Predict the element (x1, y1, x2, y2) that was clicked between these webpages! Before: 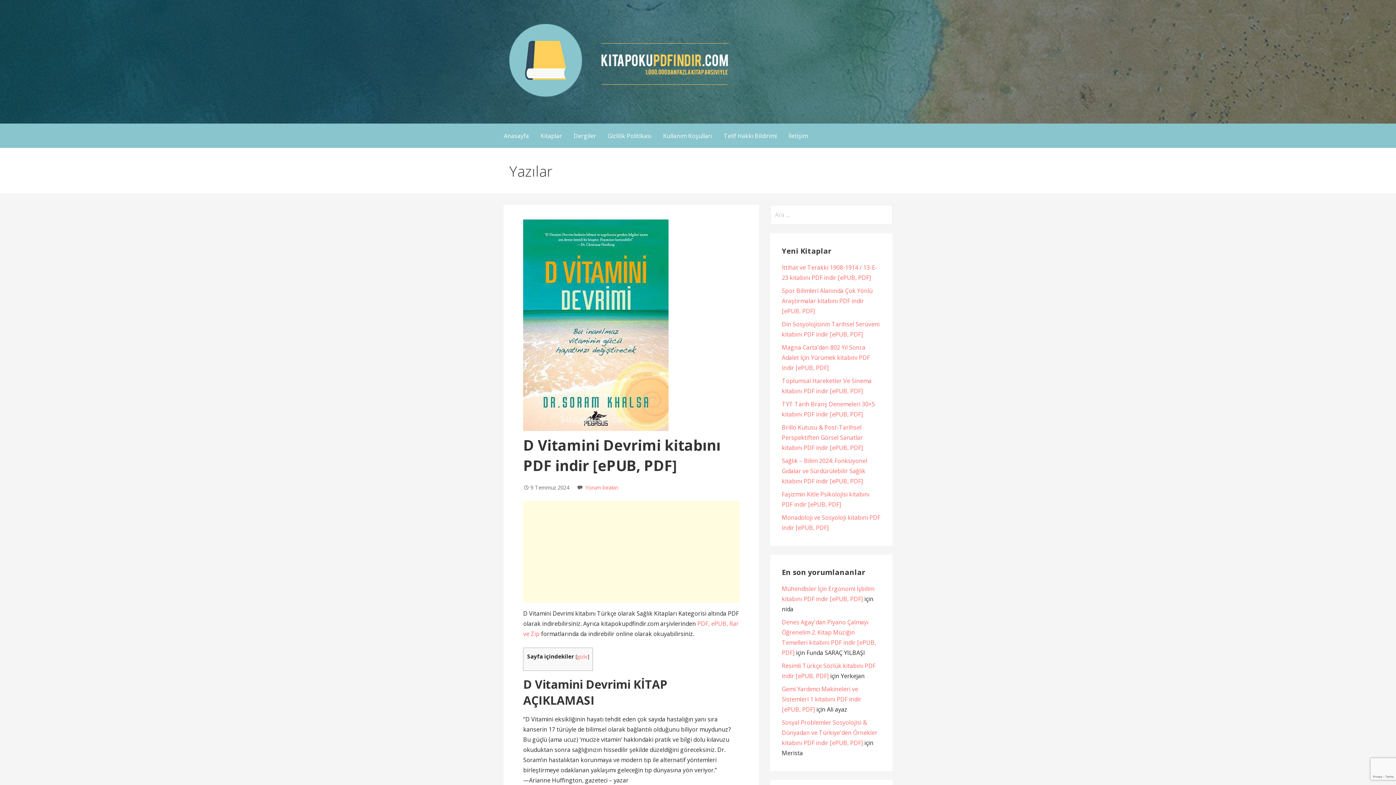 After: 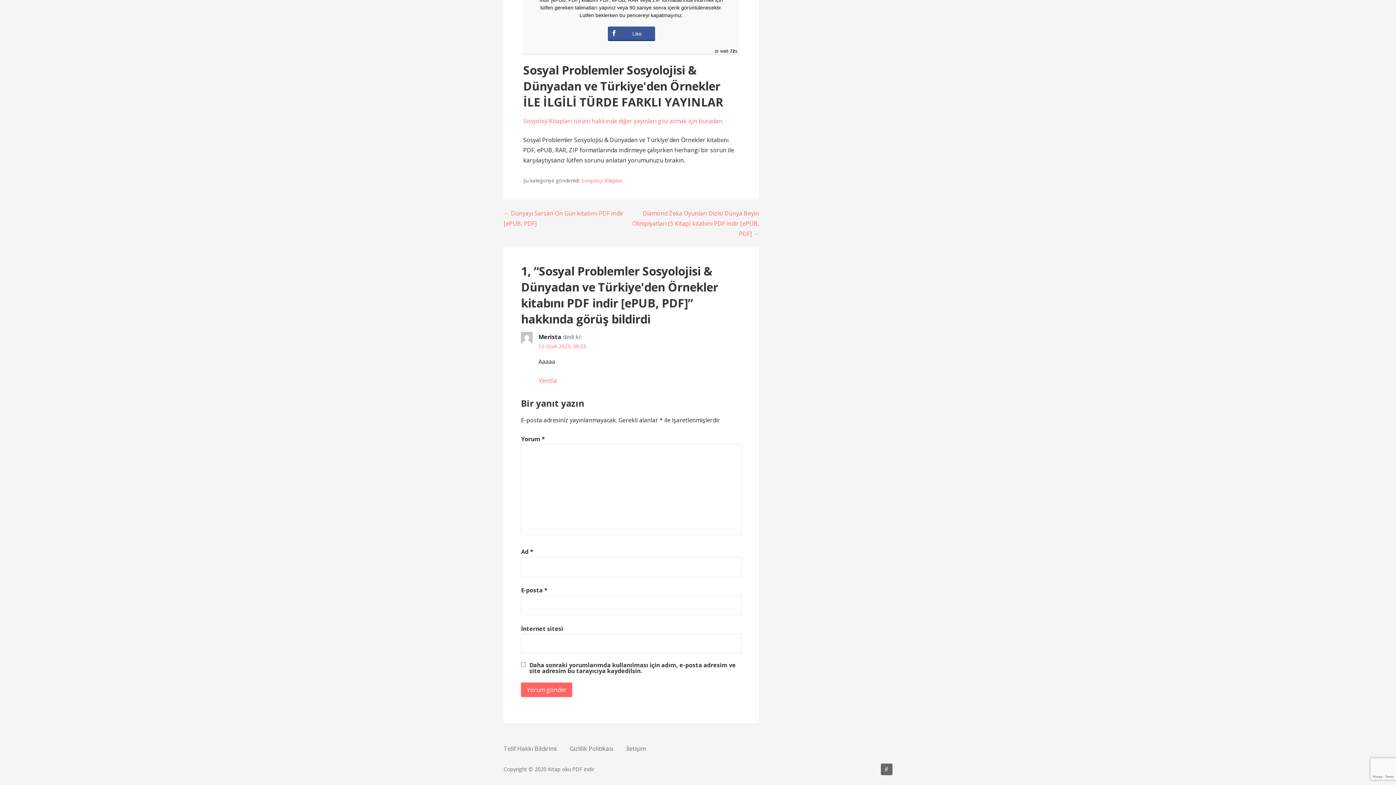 Action: bbox: (782, 718, 877, 747) label: Sosyal Problemler Sosyolojisi & Dünyadan ve Türkiye'den Örnekler kitabını PDF indir [ePUB, PDF]